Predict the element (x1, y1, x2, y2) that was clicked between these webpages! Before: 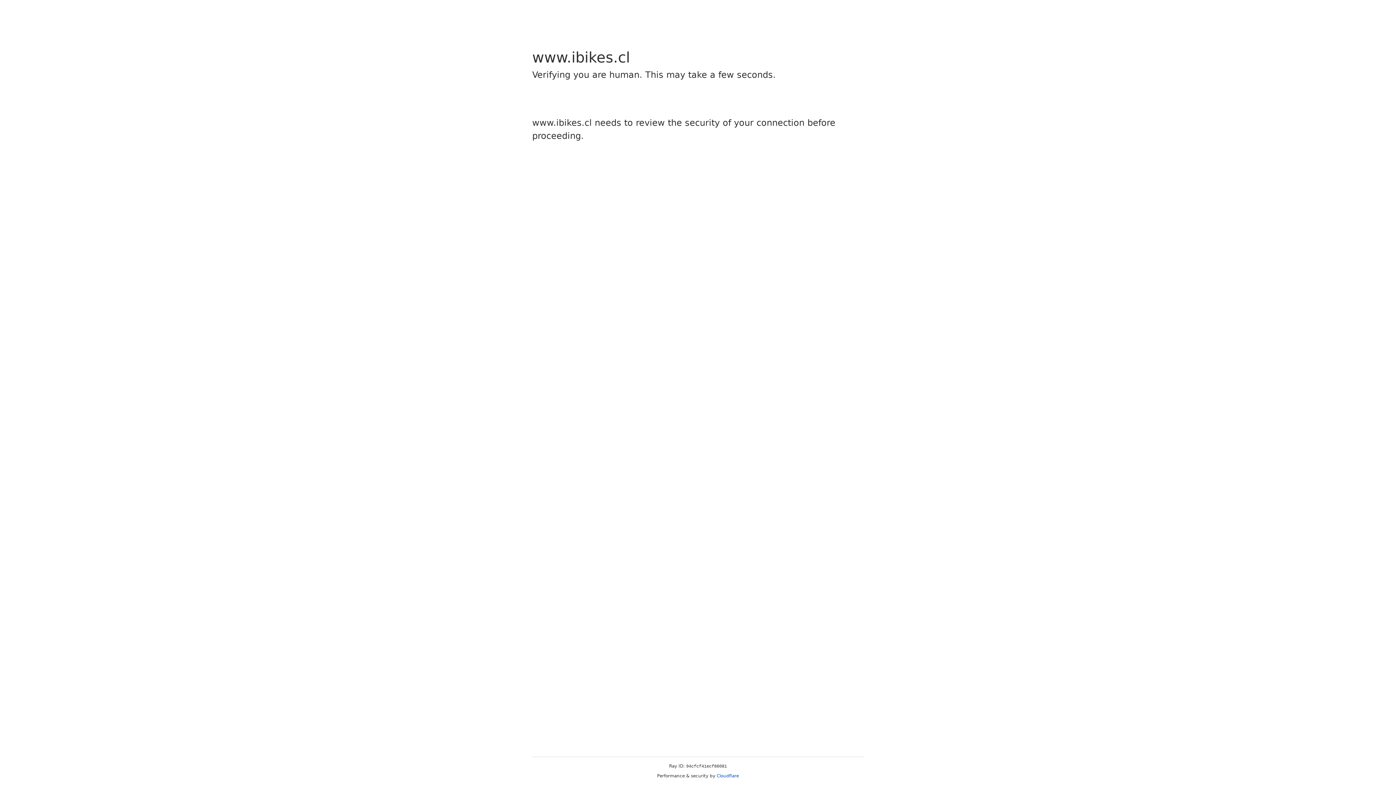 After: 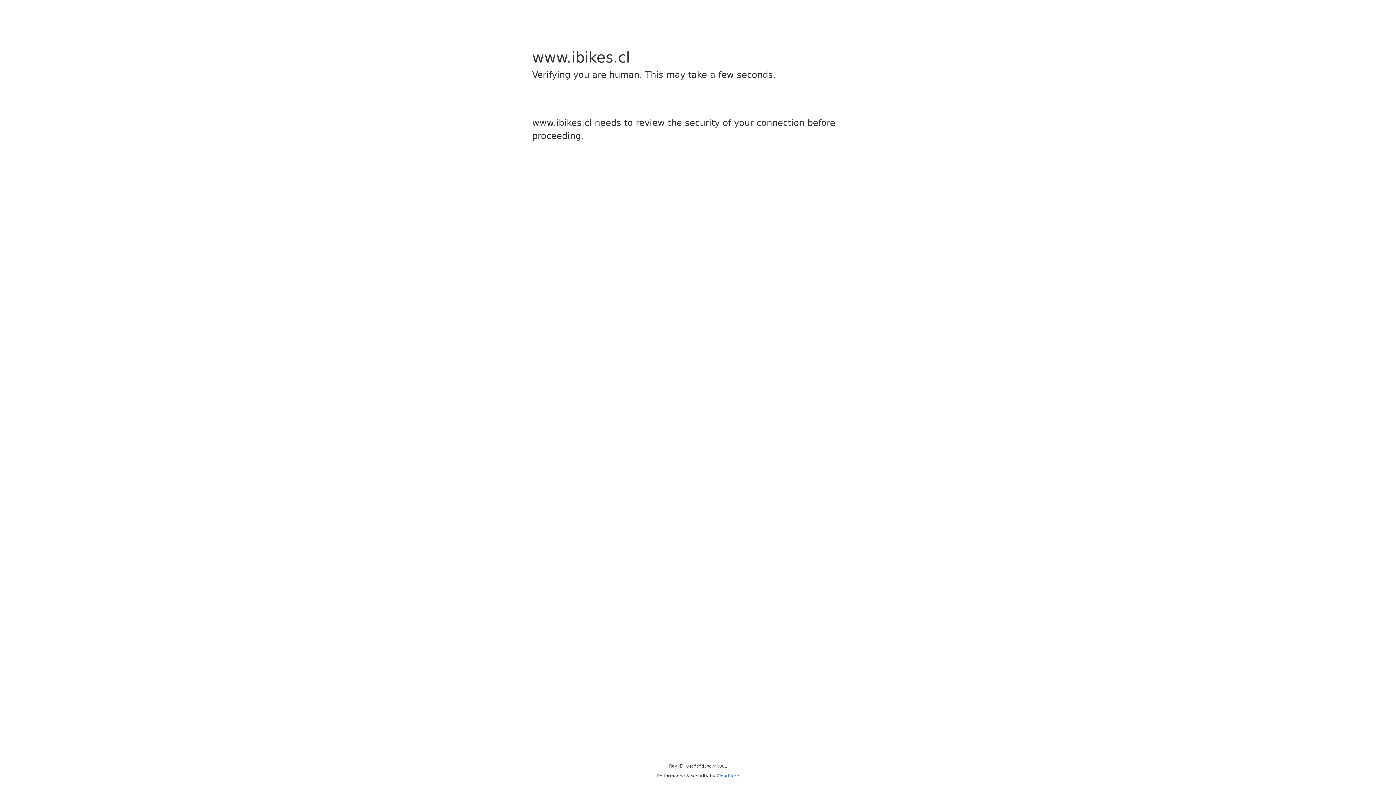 Action: bbox: (716, 773, 739, 778) label: Cloudflare